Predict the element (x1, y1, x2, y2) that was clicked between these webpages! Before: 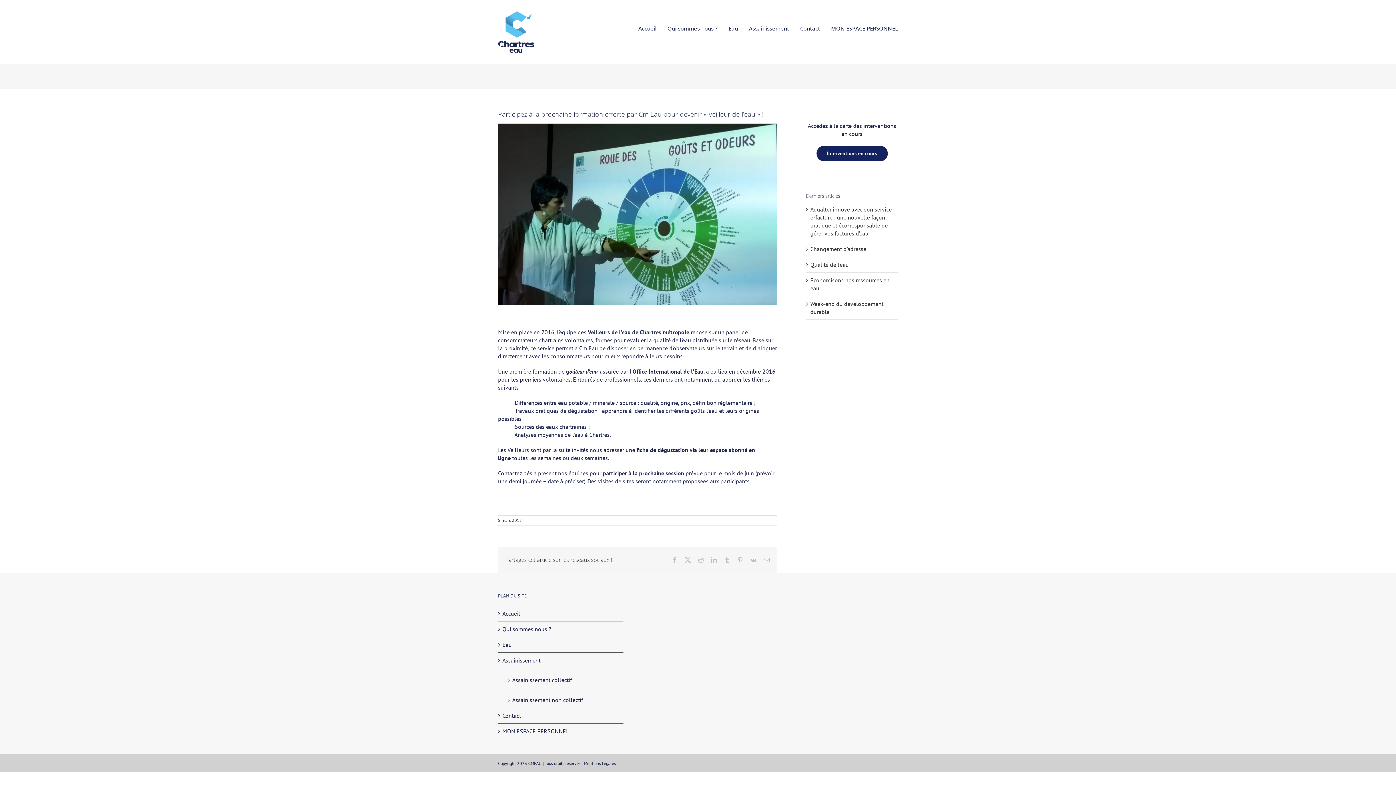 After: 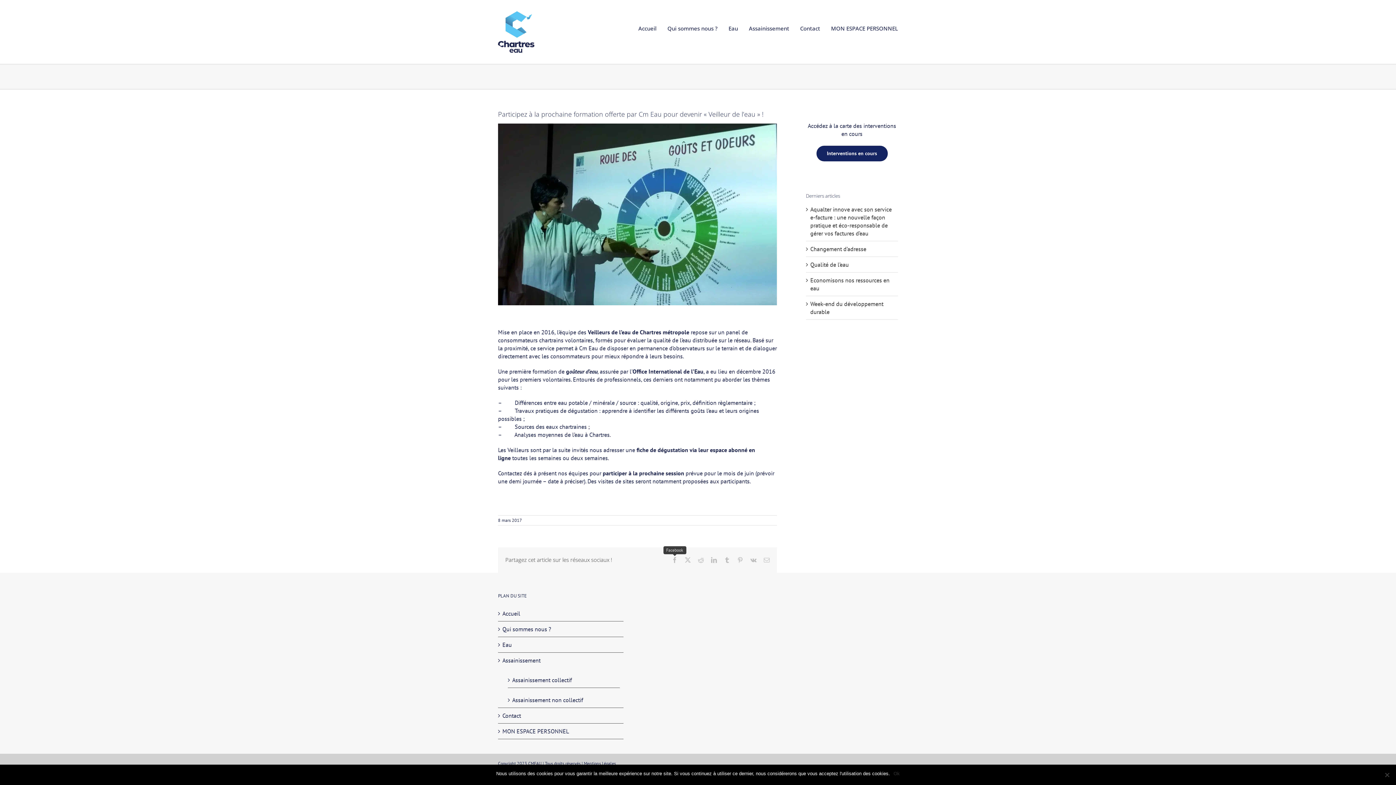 Action: label: Facebook bbox: (672, 557, 677, 563)